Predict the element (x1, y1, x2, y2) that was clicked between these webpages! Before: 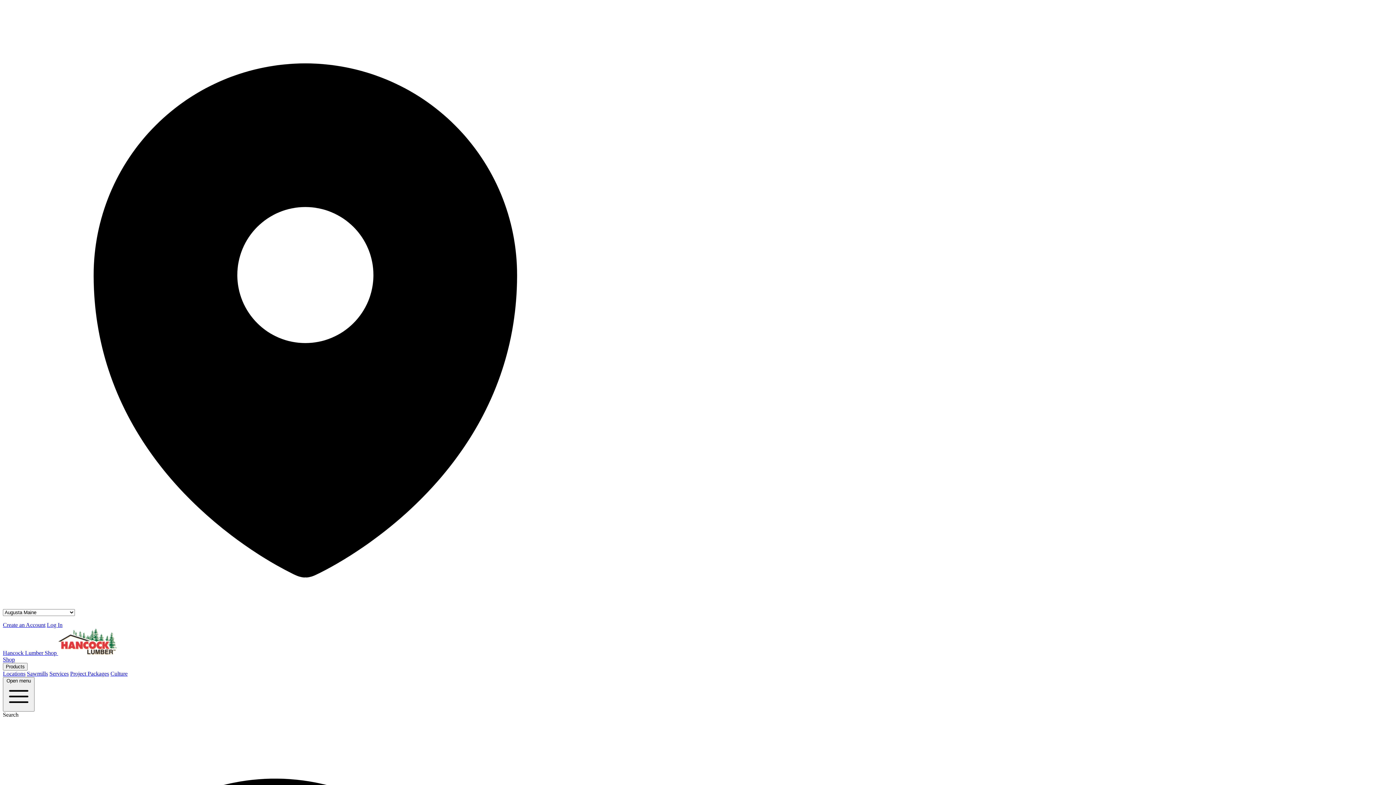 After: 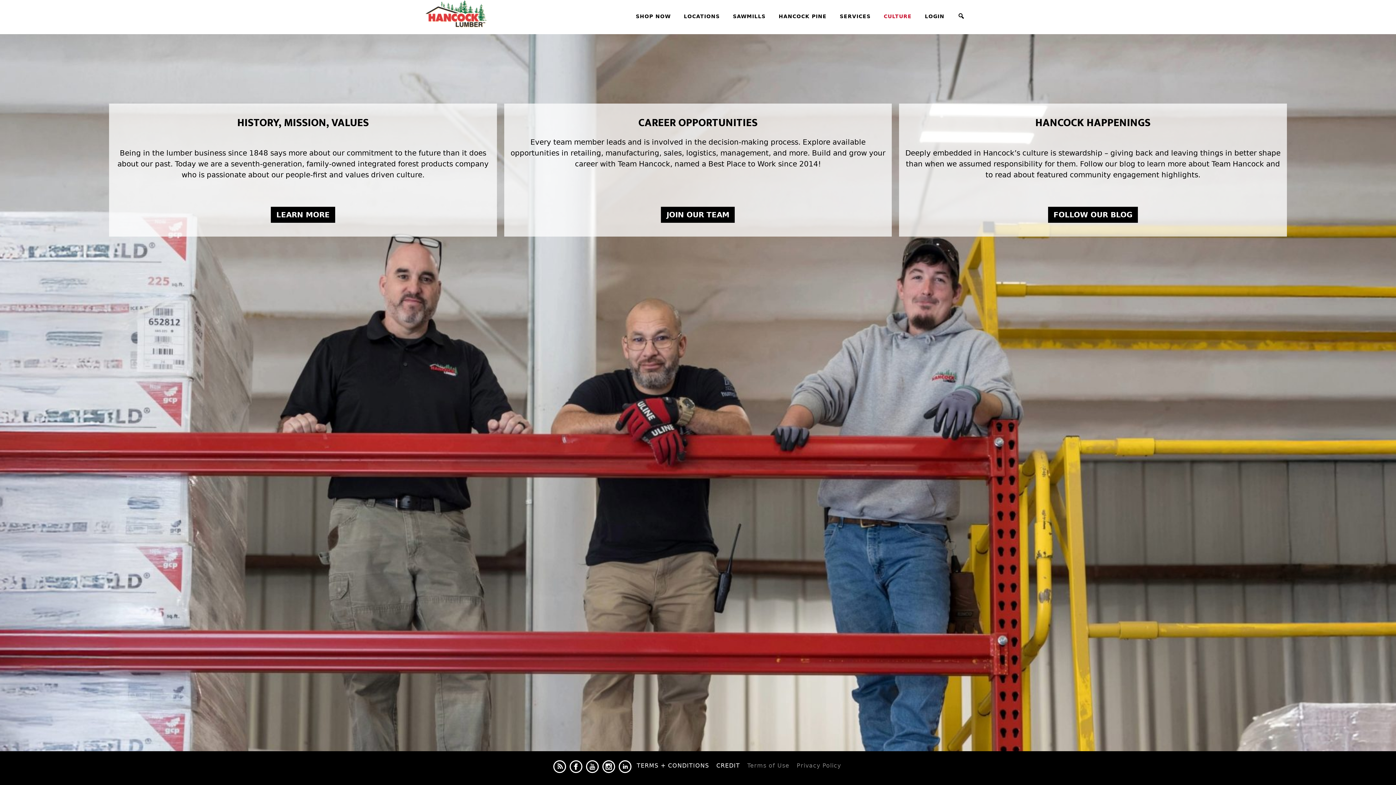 Action: label: Culture bbox: (110, 670, 127, 677)